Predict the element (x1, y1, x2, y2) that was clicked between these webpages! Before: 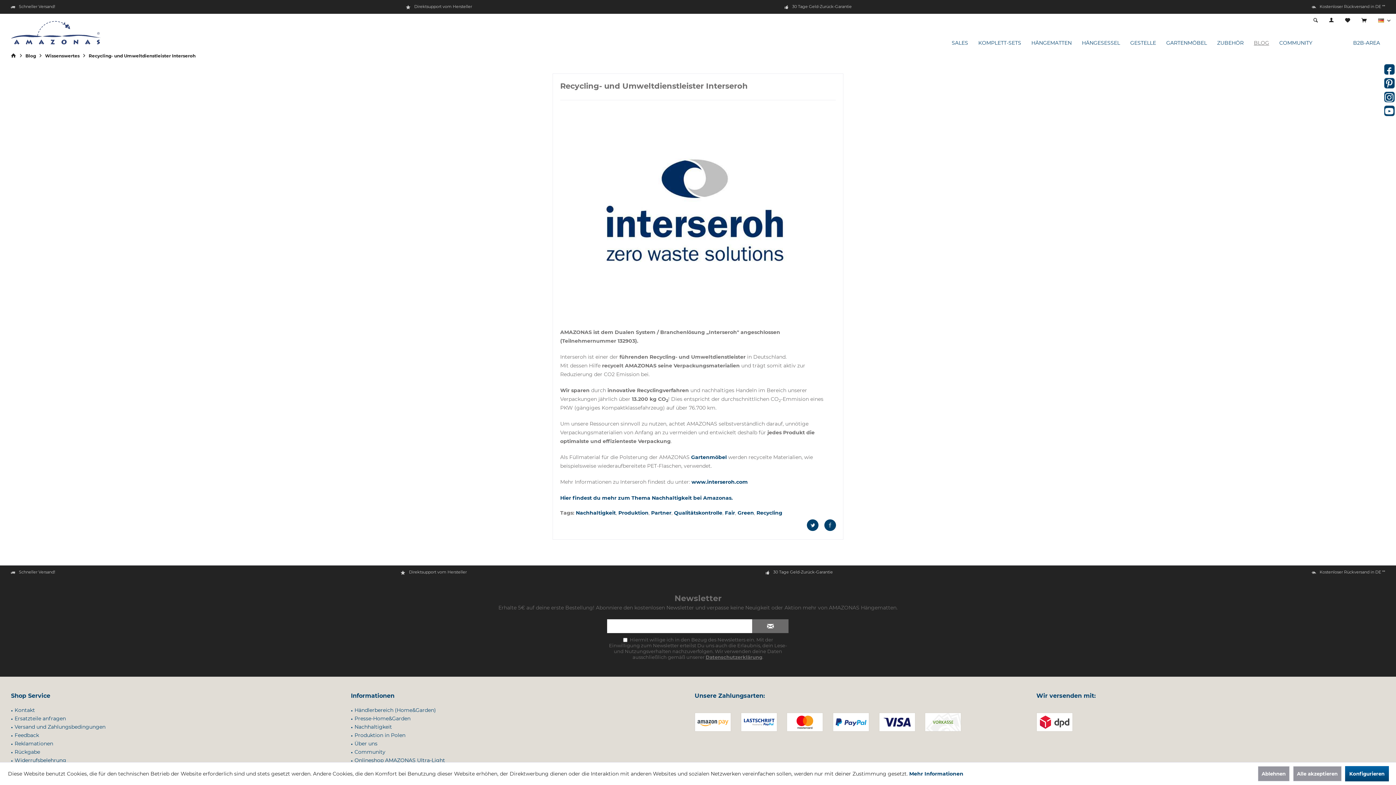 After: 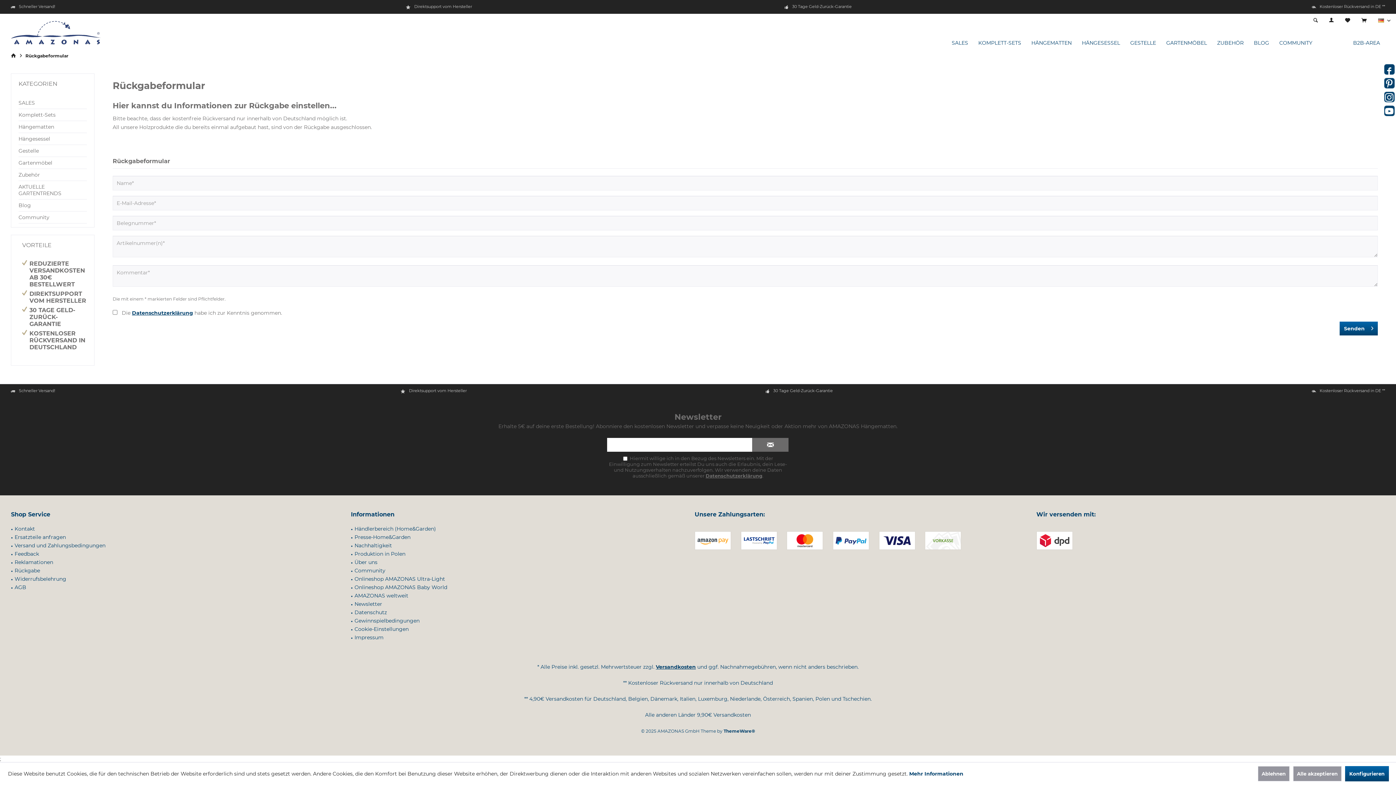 Action: label: Rückgabe bbox: (14, 748, 332, 756)